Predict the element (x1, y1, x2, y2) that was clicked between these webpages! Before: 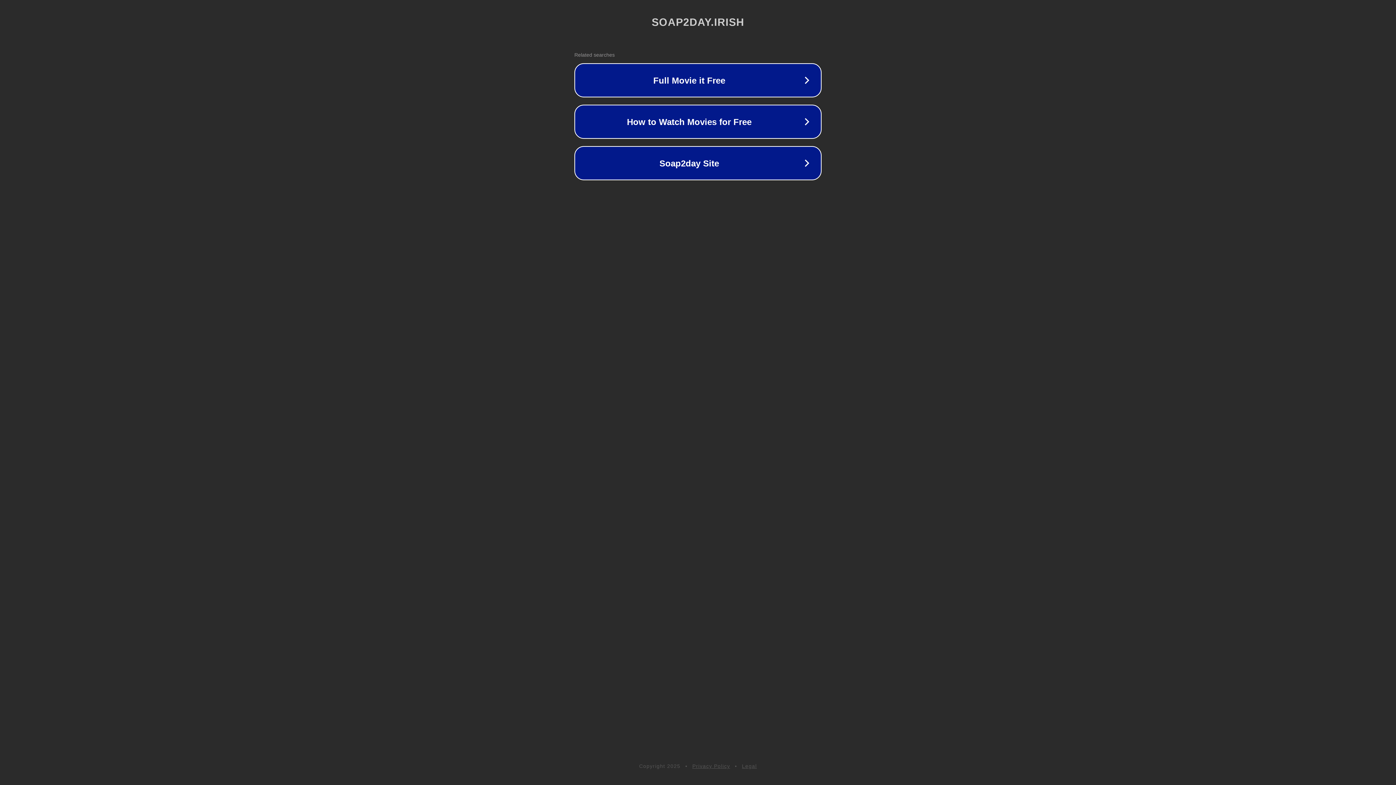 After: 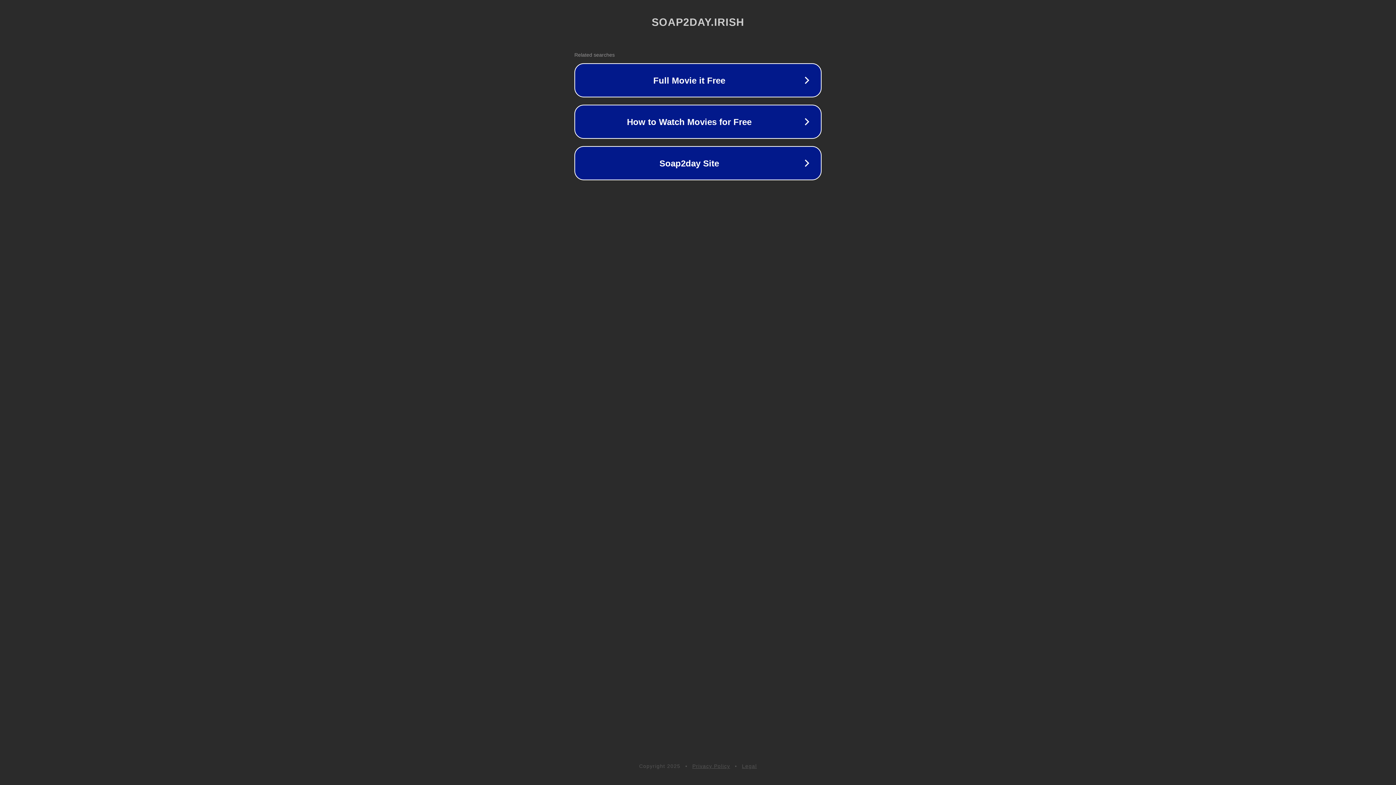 Action: bbox: (692, 763, 730, 769) label: Privacy Policy